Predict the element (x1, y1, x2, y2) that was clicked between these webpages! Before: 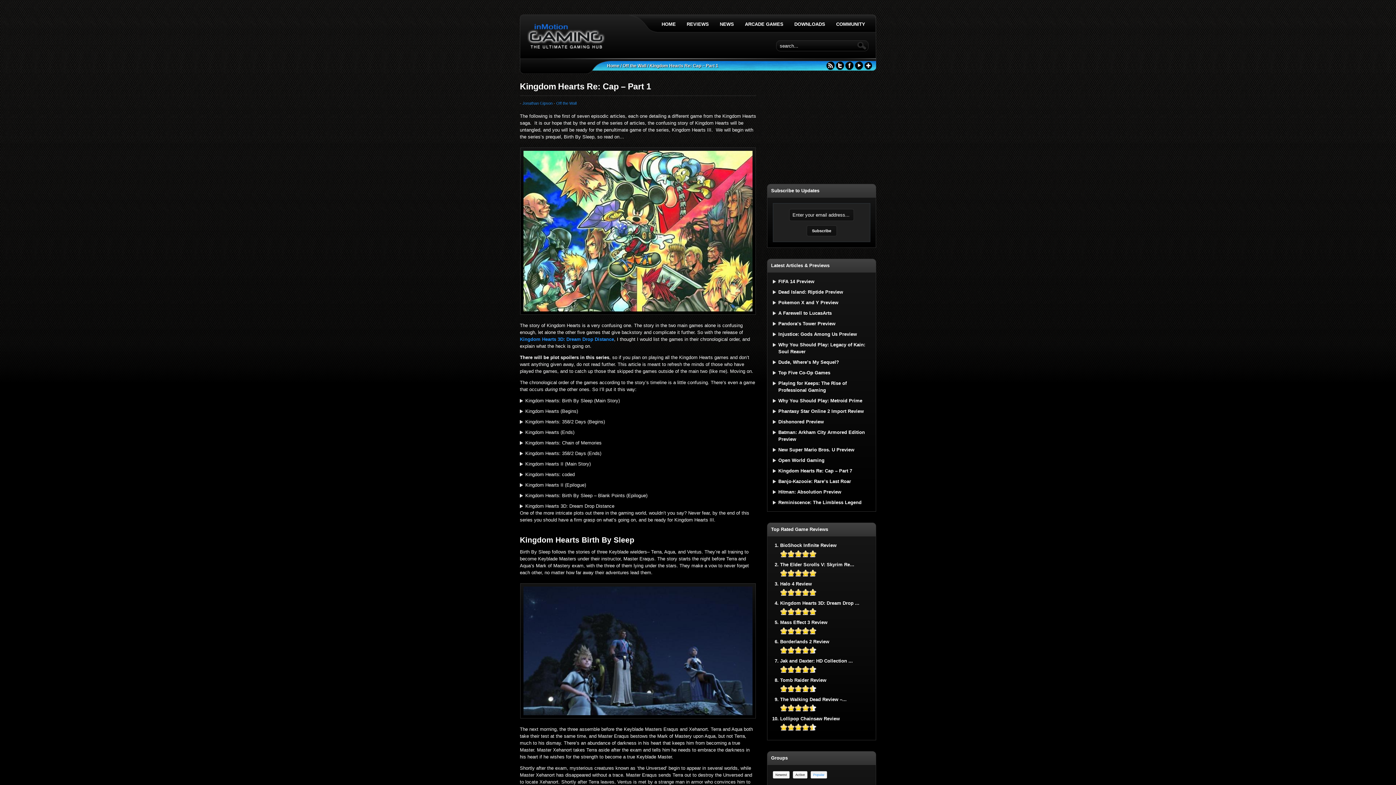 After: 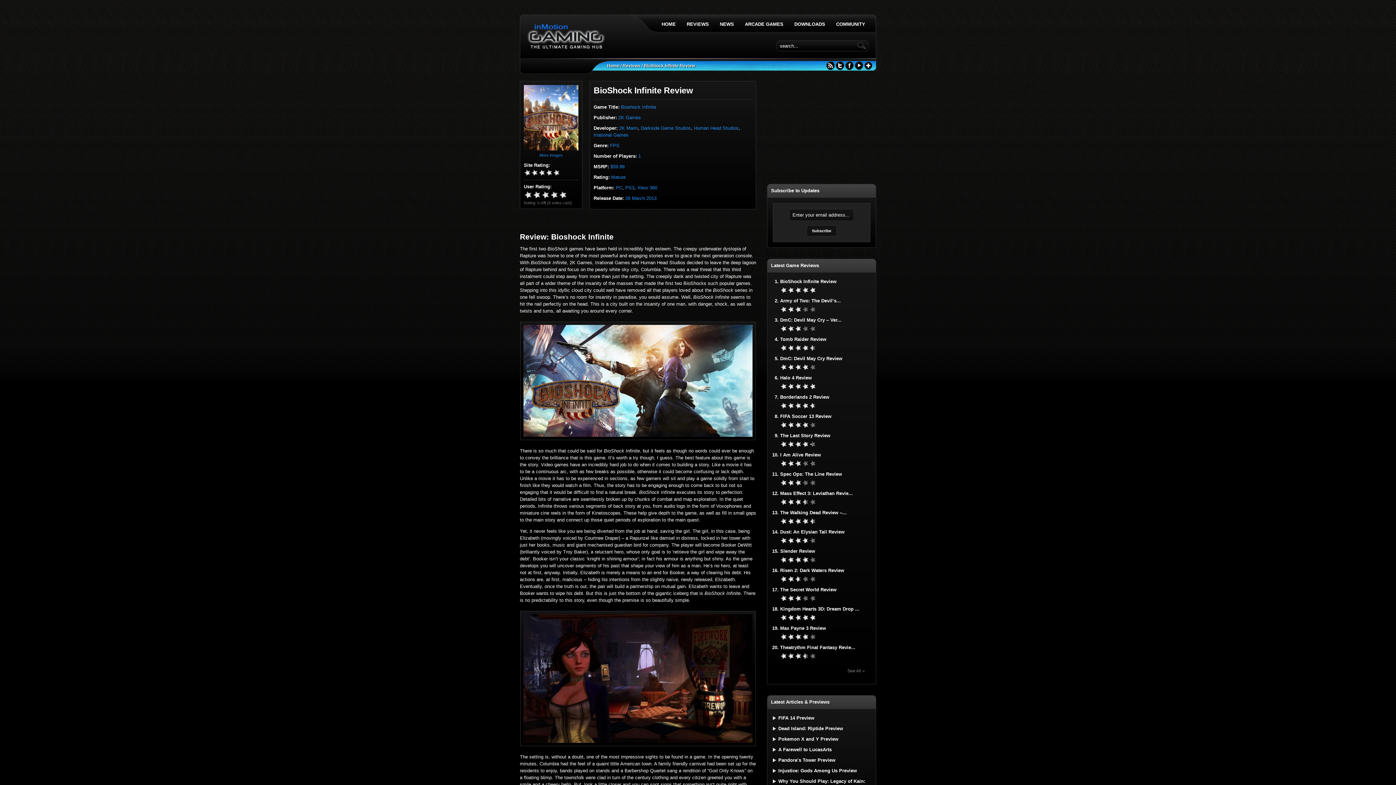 Action: bbox: (780, 542, 836, 548) label: BioShock Infinite Review